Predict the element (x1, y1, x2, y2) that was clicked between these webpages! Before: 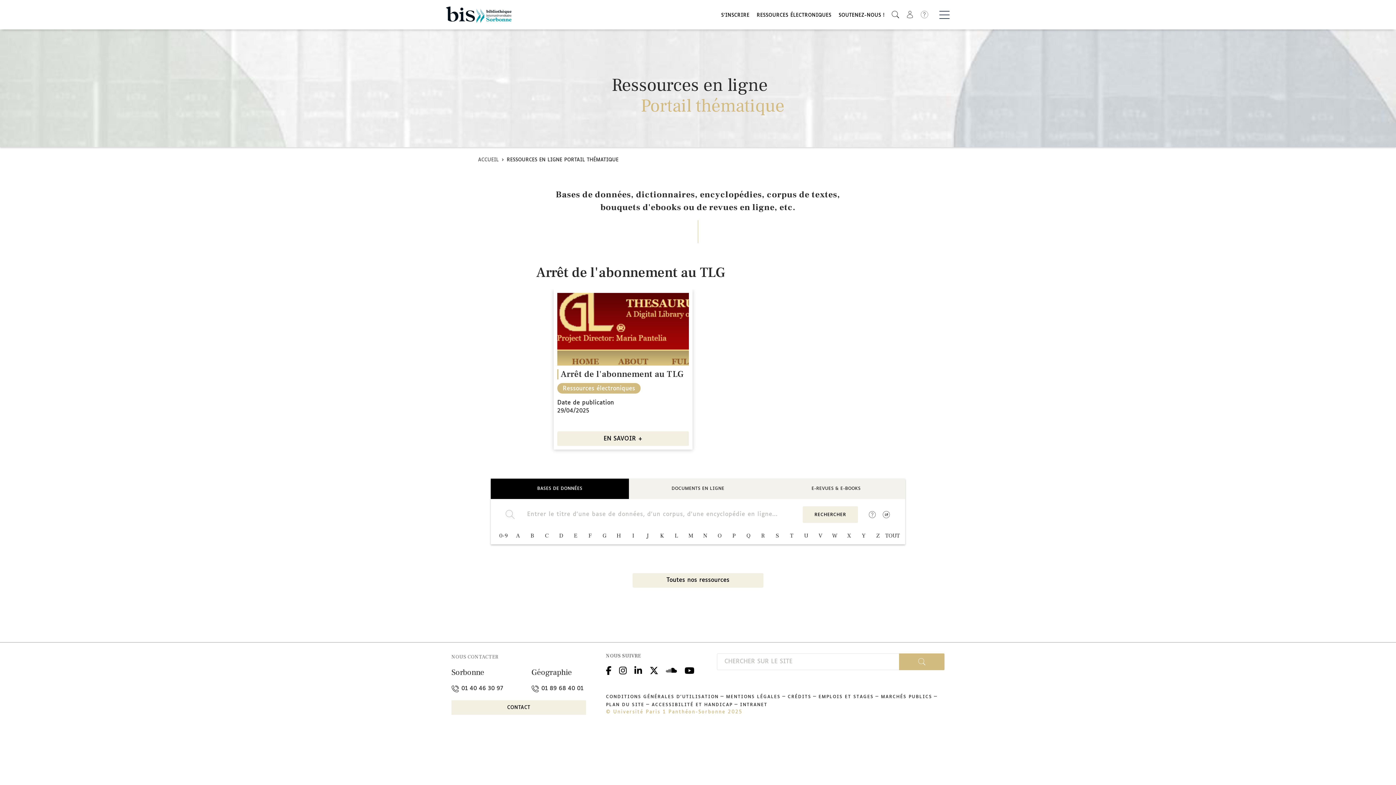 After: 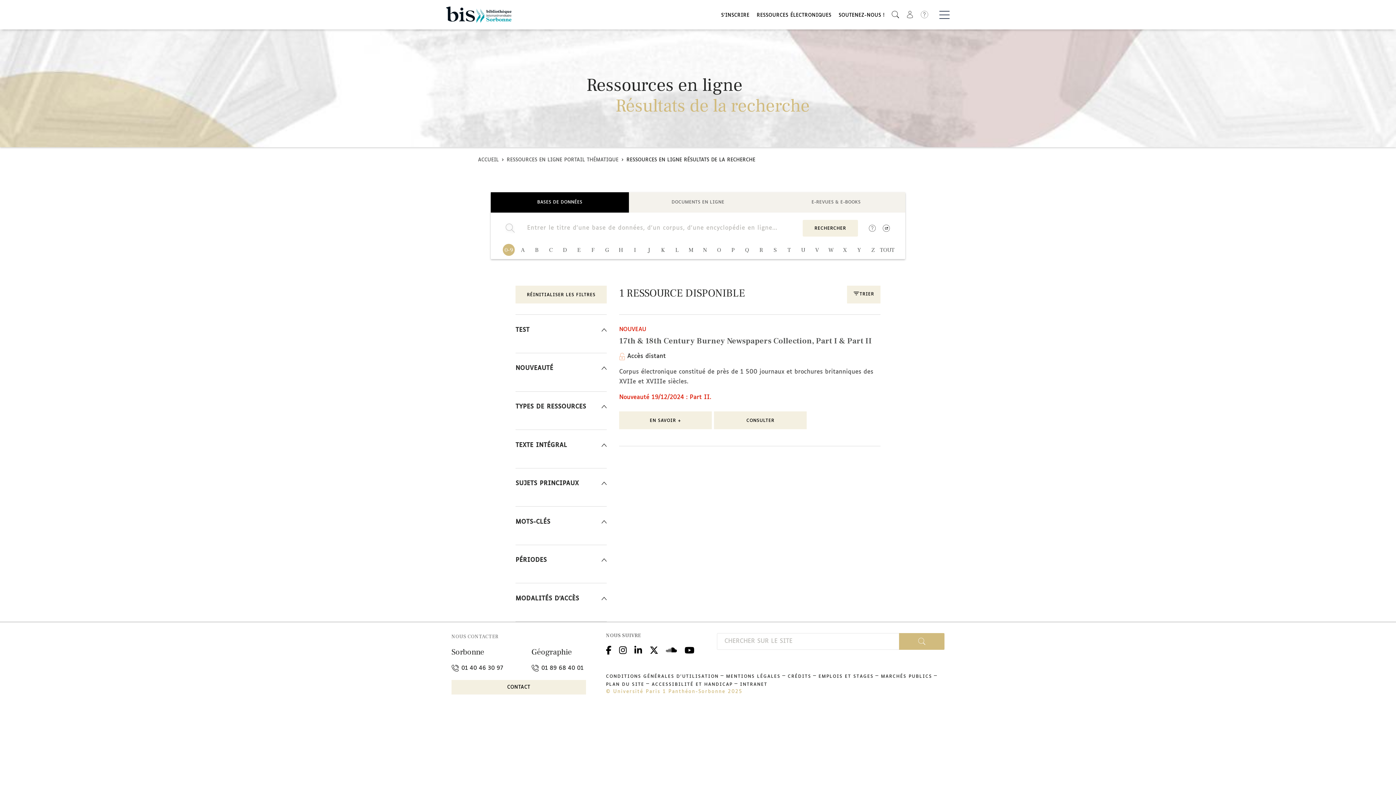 Action: label: 0-9 bbox: (498, 530, 509, 541)